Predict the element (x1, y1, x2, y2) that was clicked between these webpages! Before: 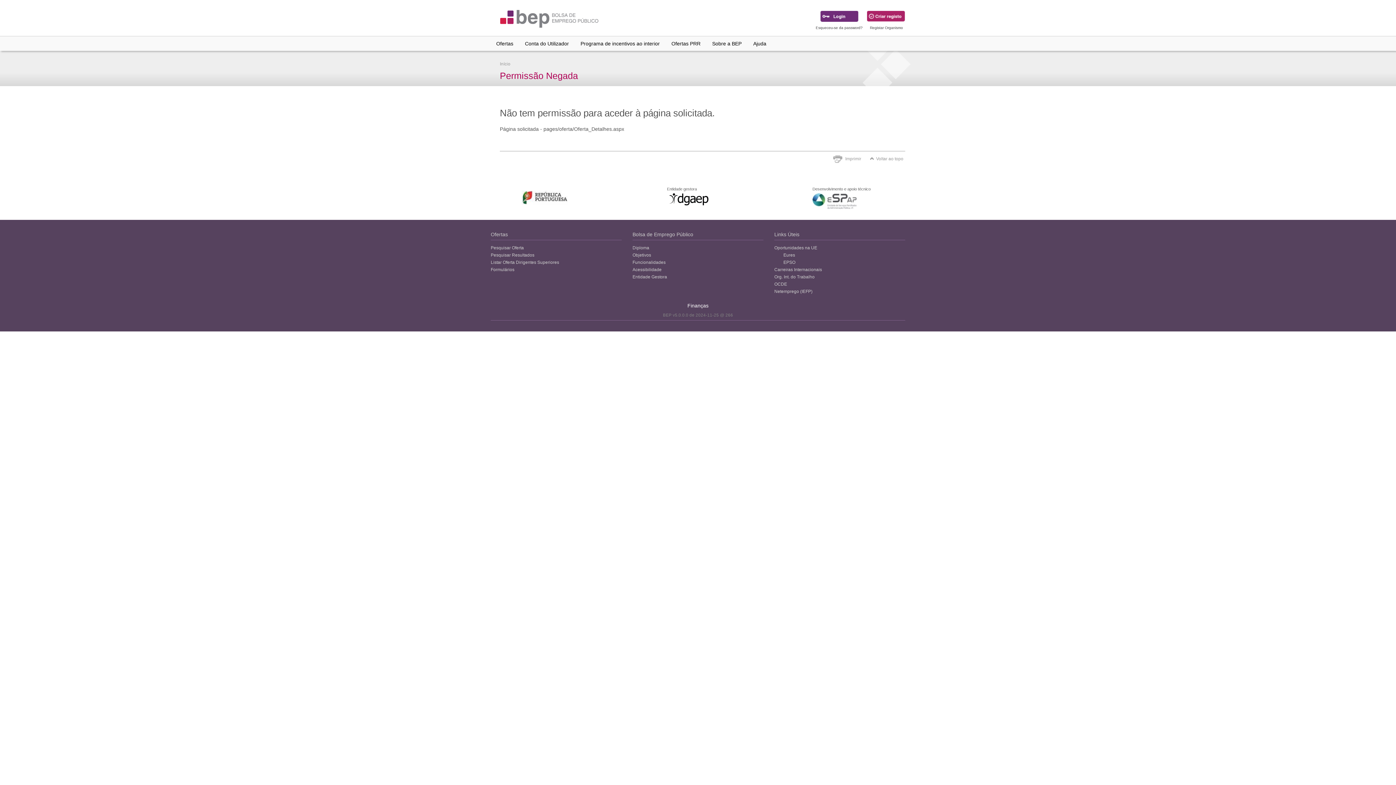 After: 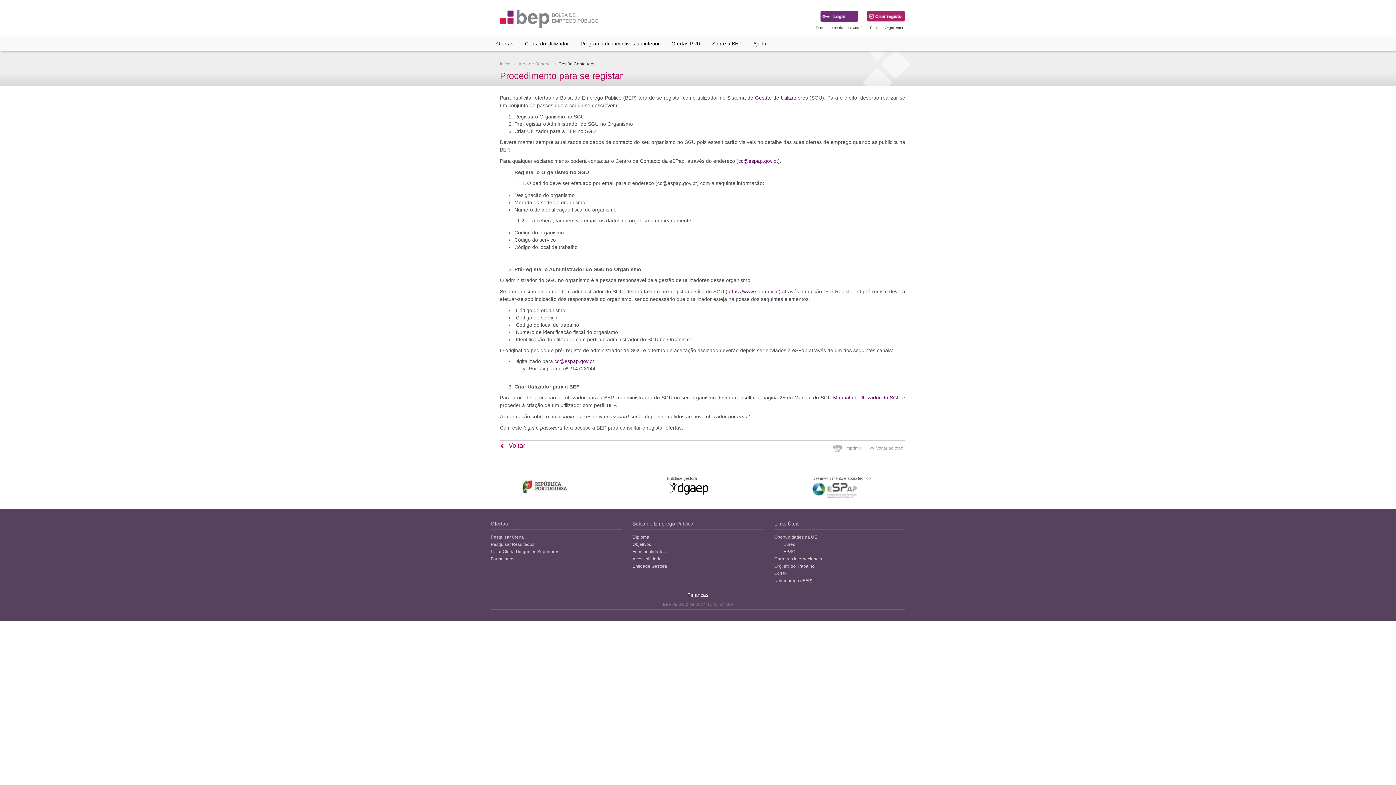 Action: bbox: (862, 25, 903, 30) label: Registar Organismo